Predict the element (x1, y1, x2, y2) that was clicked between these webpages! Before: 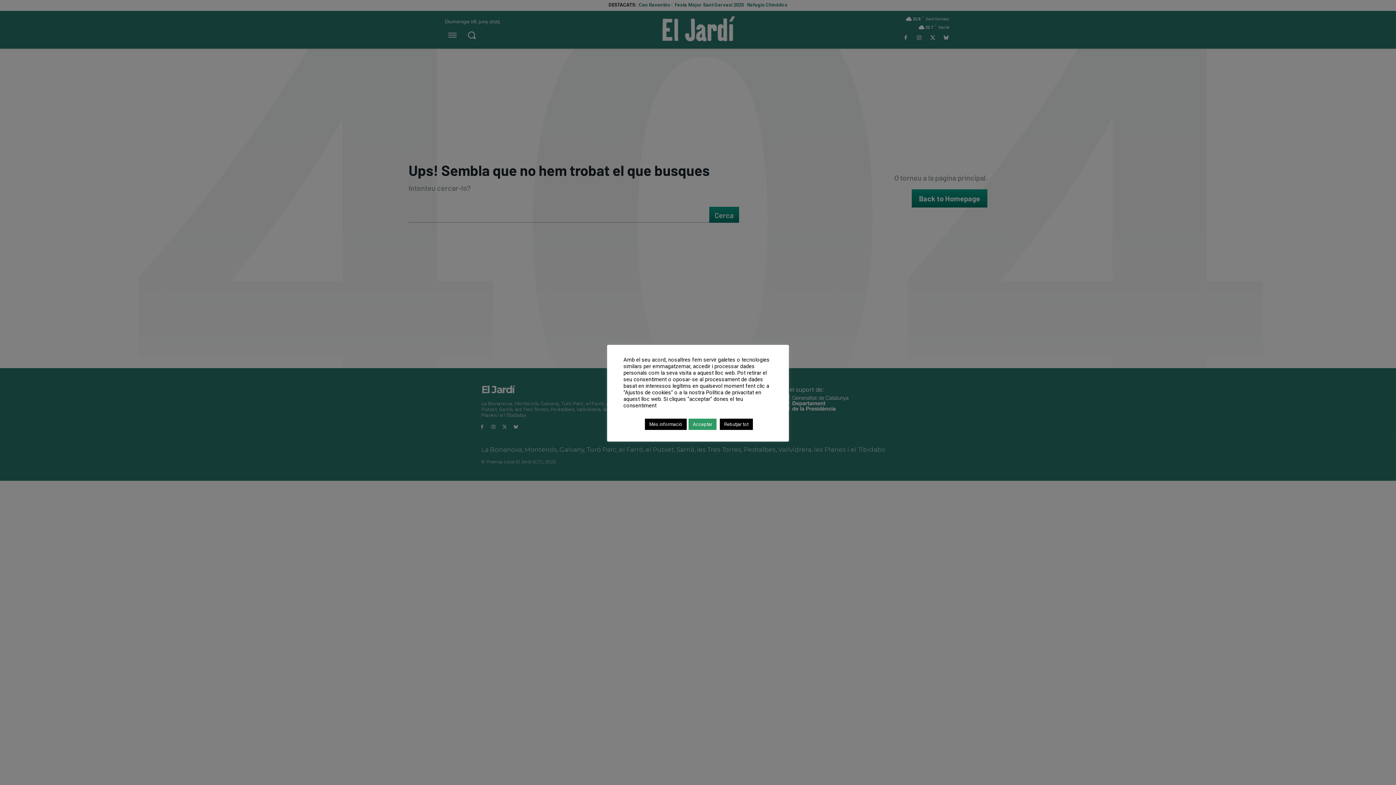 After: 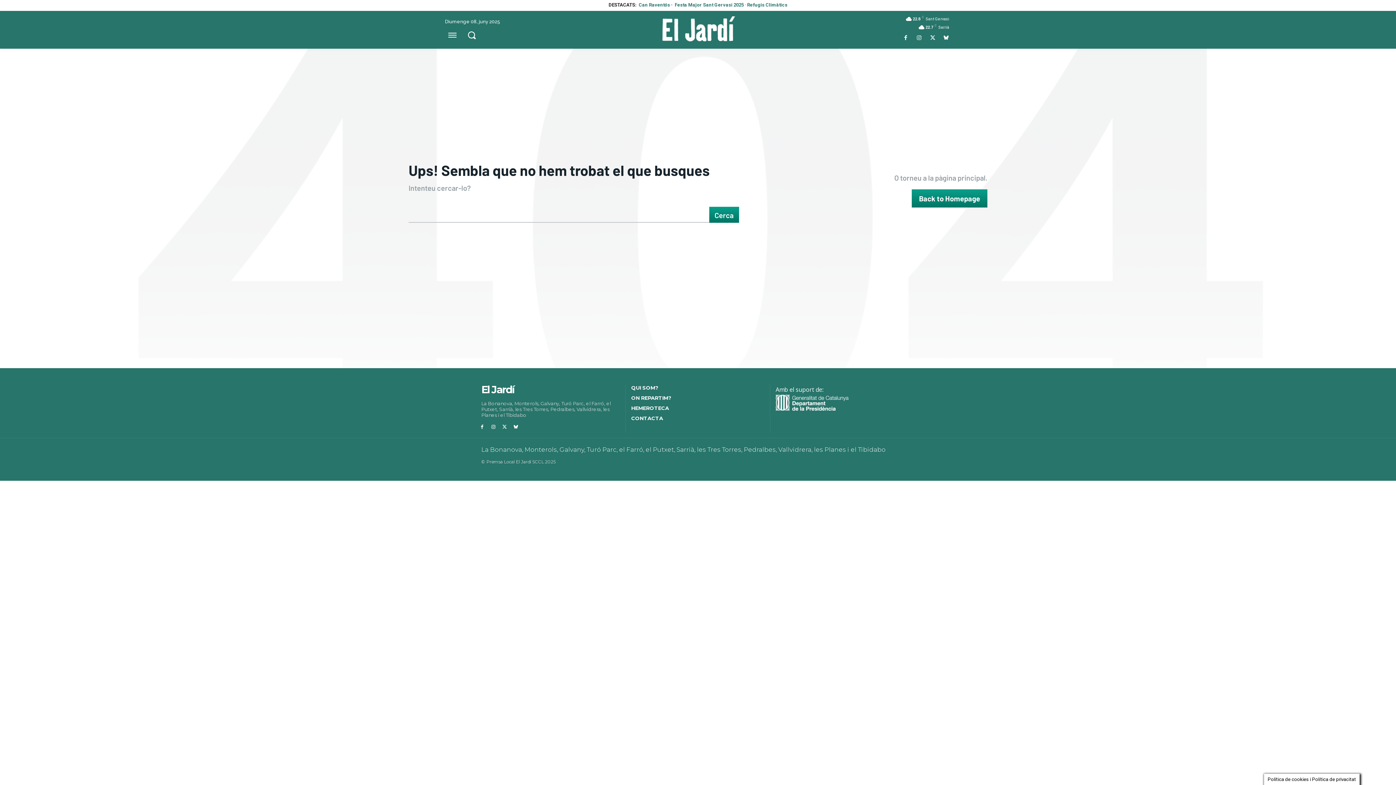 Action: bbox: (720, 418, 753, 430) label: Rebutjar tot